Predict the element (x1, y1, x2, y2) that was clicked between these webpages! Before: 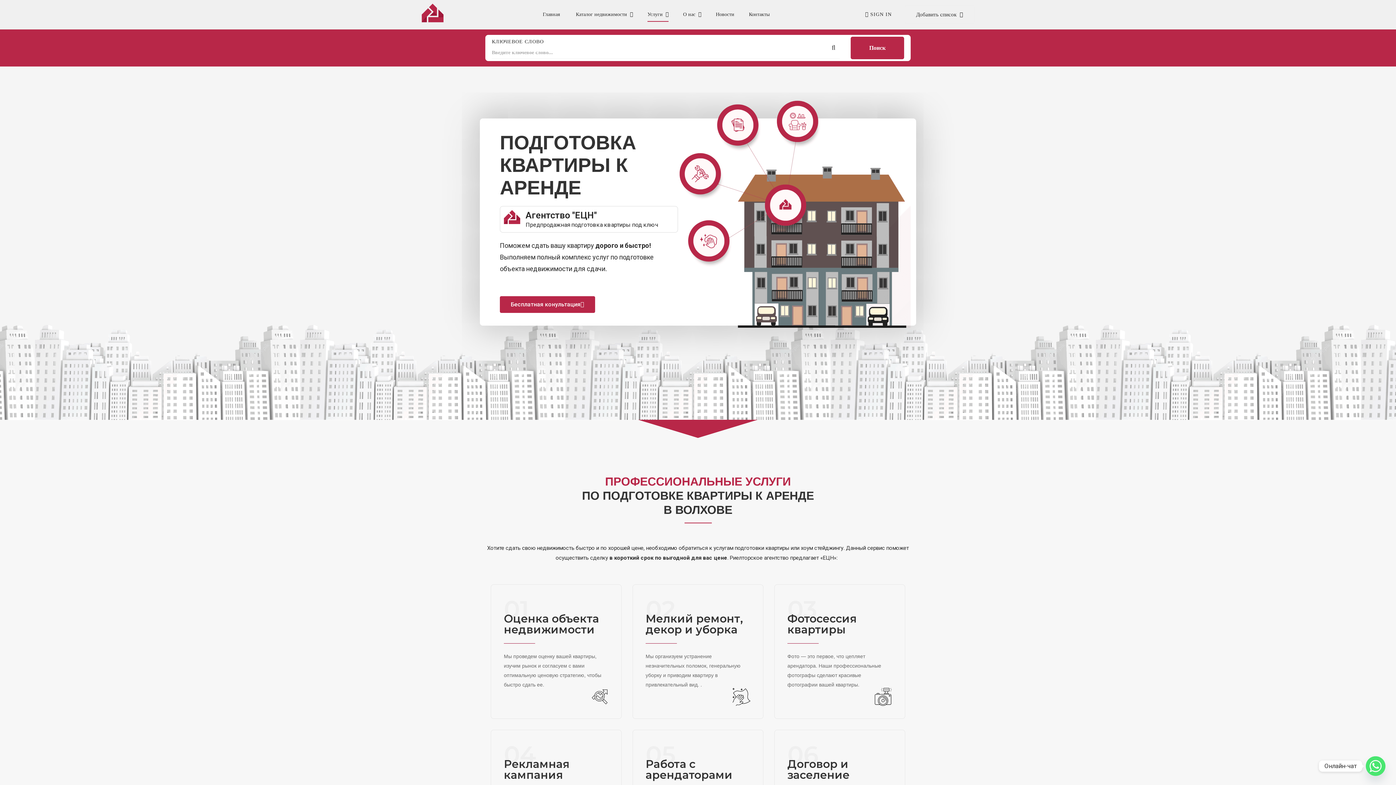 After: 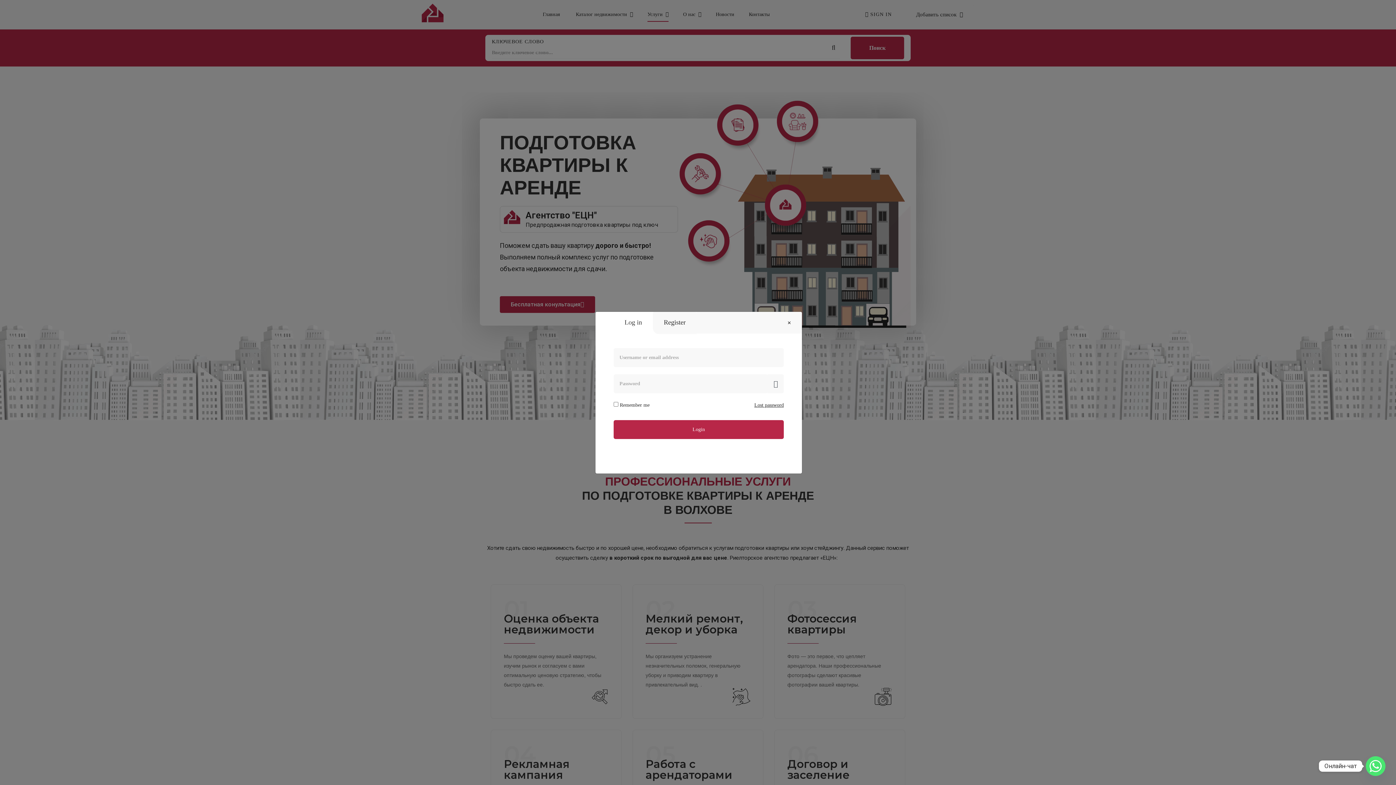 Action: label:  SIGN IN bbox: (865, 11, 892, 17)